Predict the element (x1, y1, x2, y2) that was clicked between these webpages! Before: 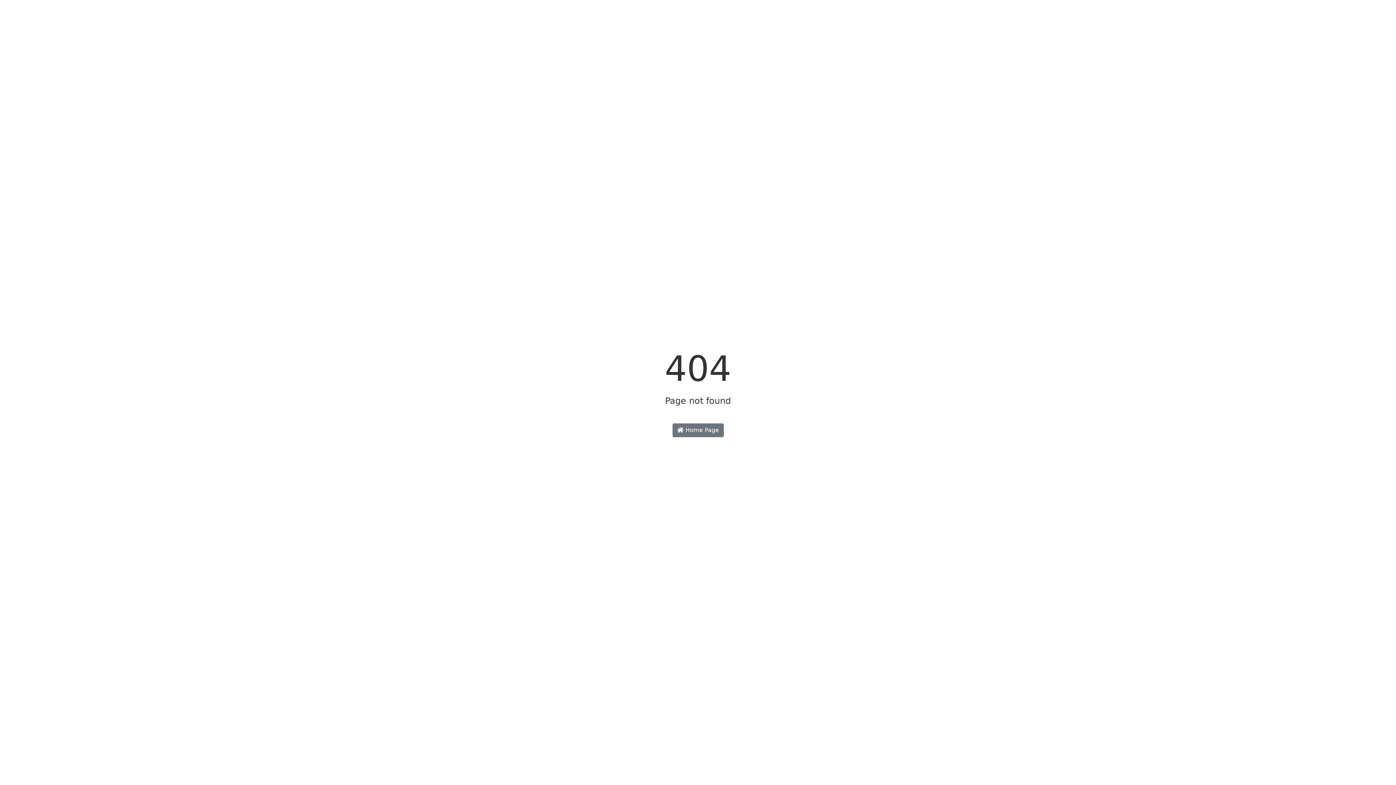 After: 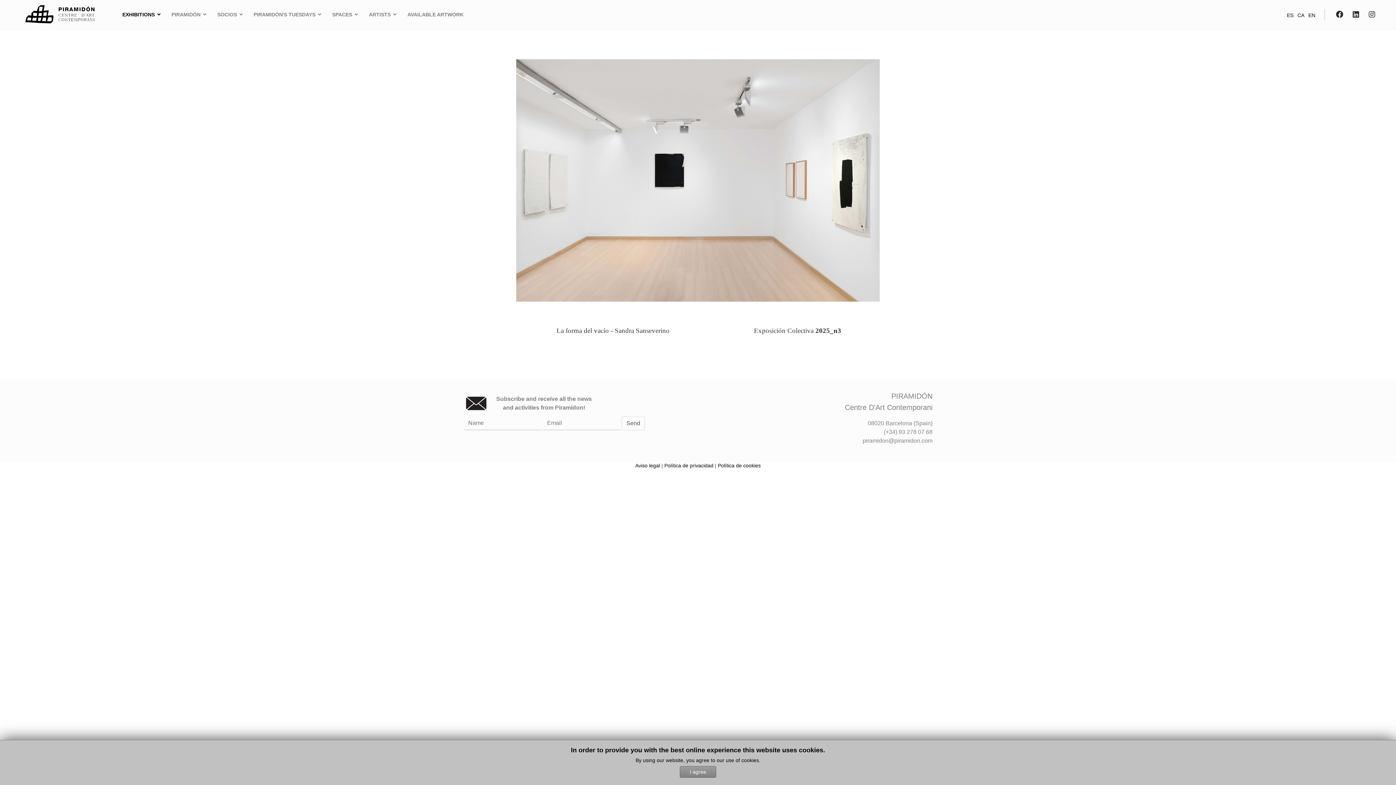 Action: bbox: (672, 423, 723, 437) label:  Home Page